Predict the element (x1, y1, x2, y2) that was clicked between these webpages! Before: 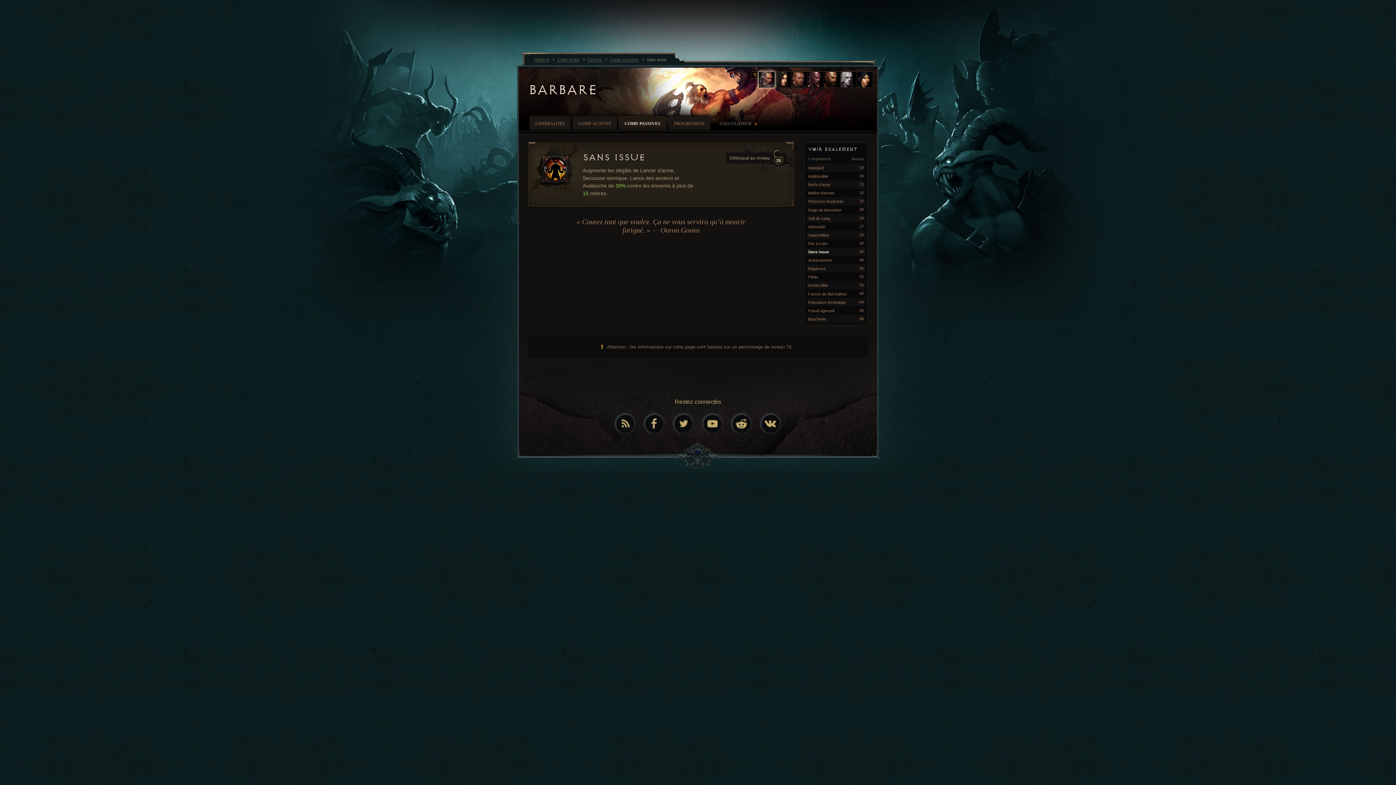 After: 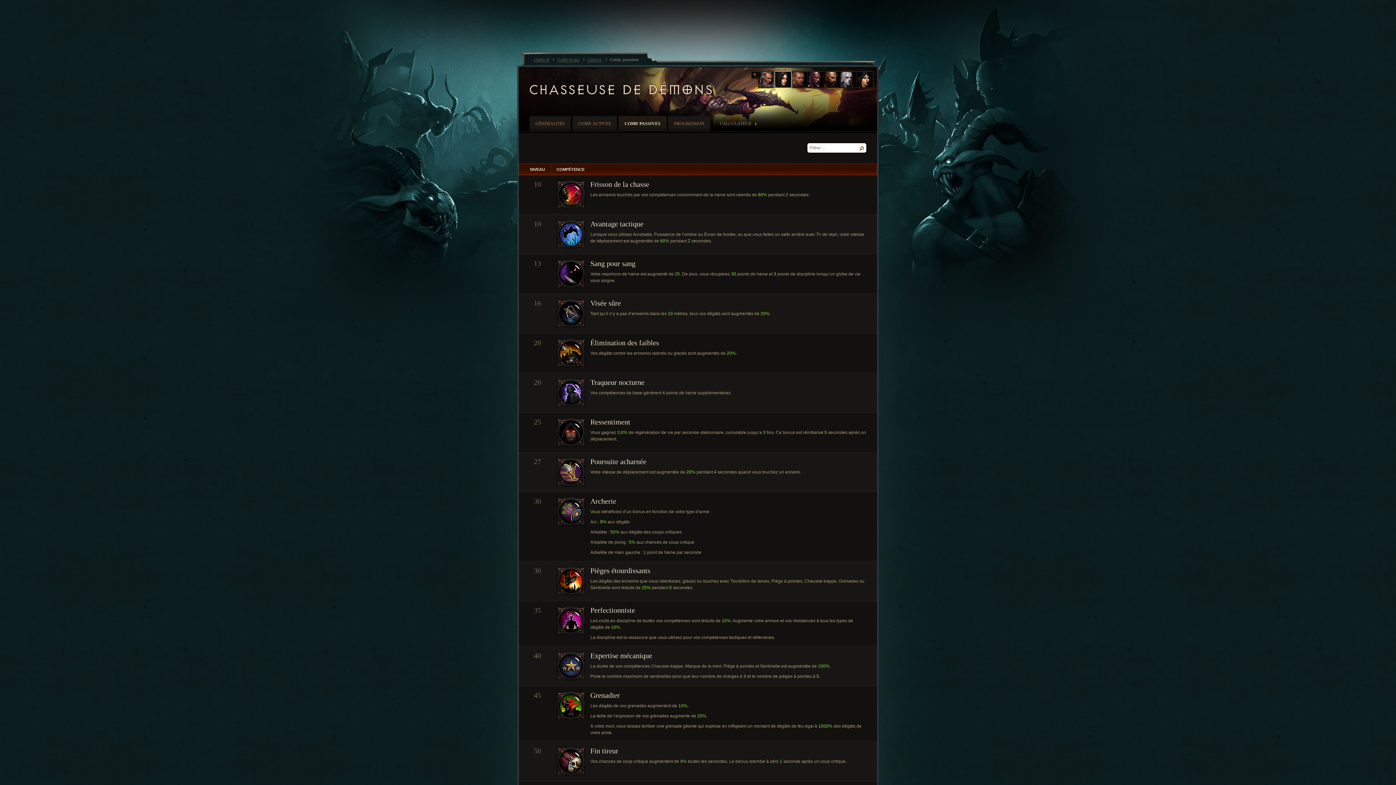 Action: bbox: (774, 71, 791, 88)